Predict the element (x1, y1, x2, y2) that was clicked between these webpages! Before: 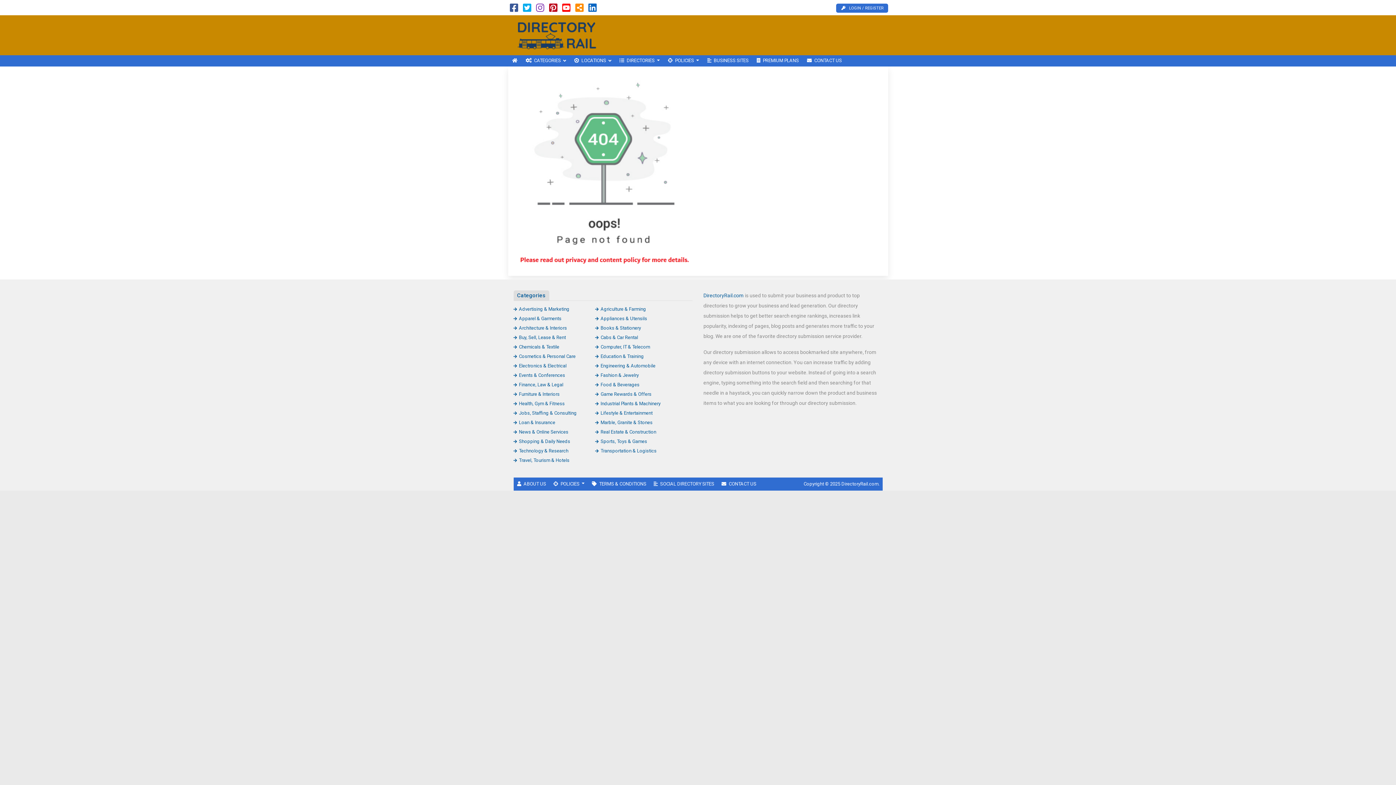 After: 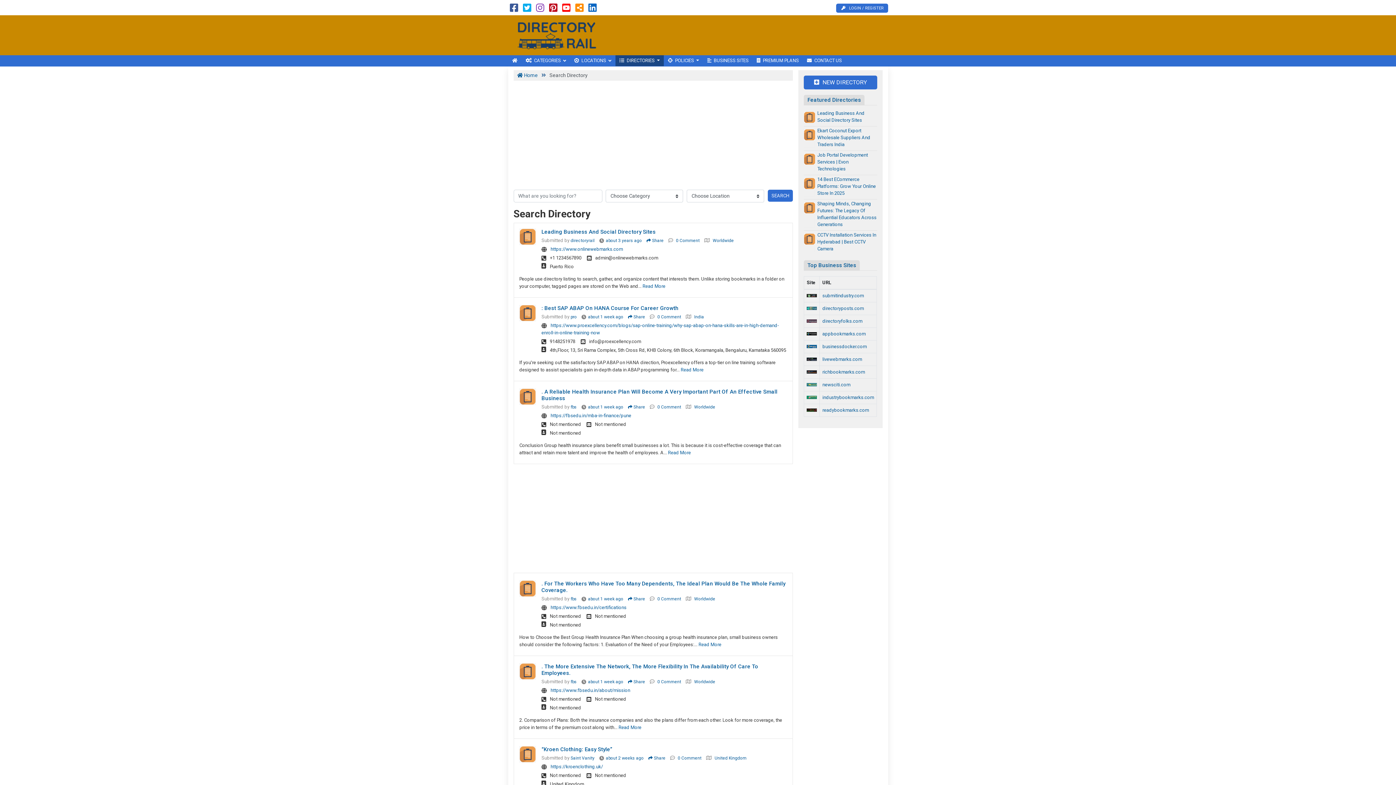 Action: label: DIRECTORIES  bbox: (615, 55, 664, 66)